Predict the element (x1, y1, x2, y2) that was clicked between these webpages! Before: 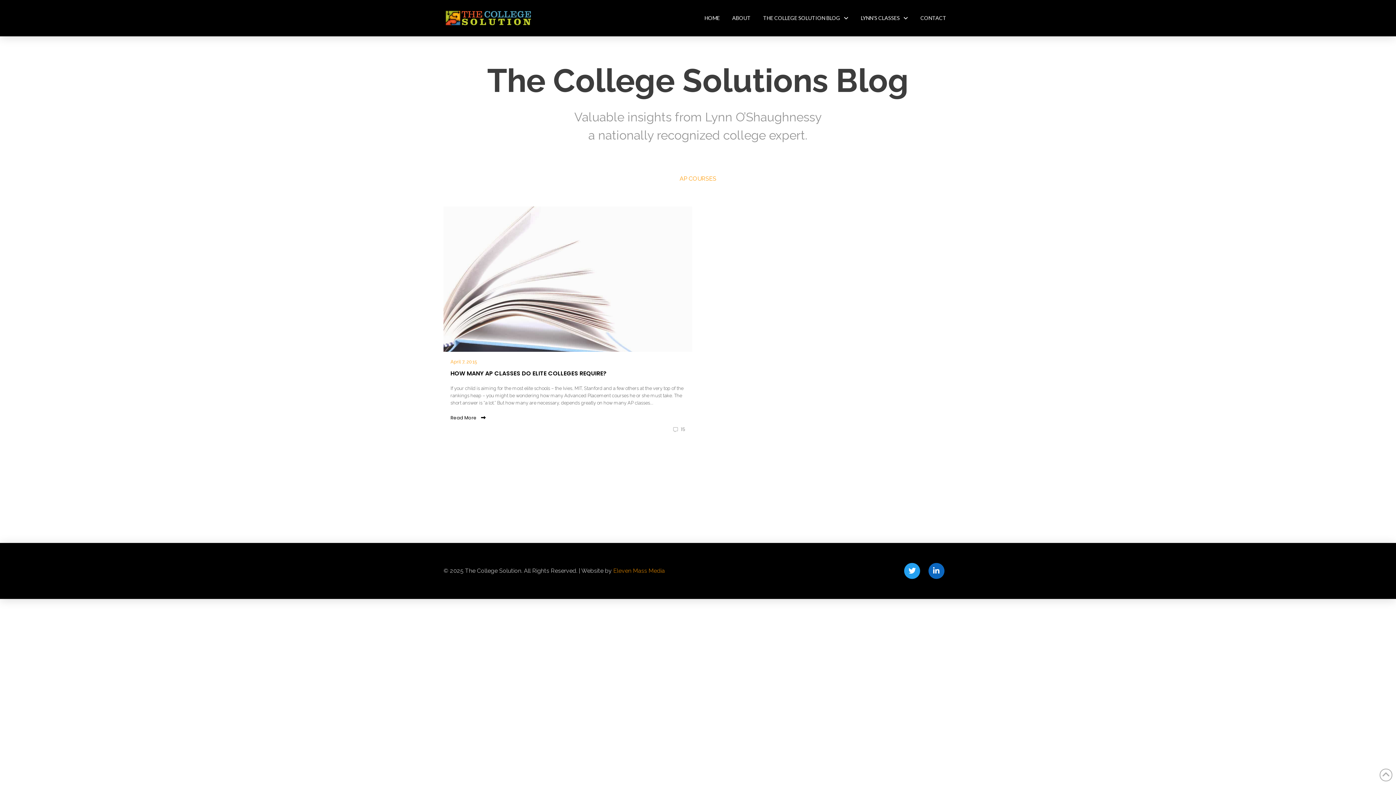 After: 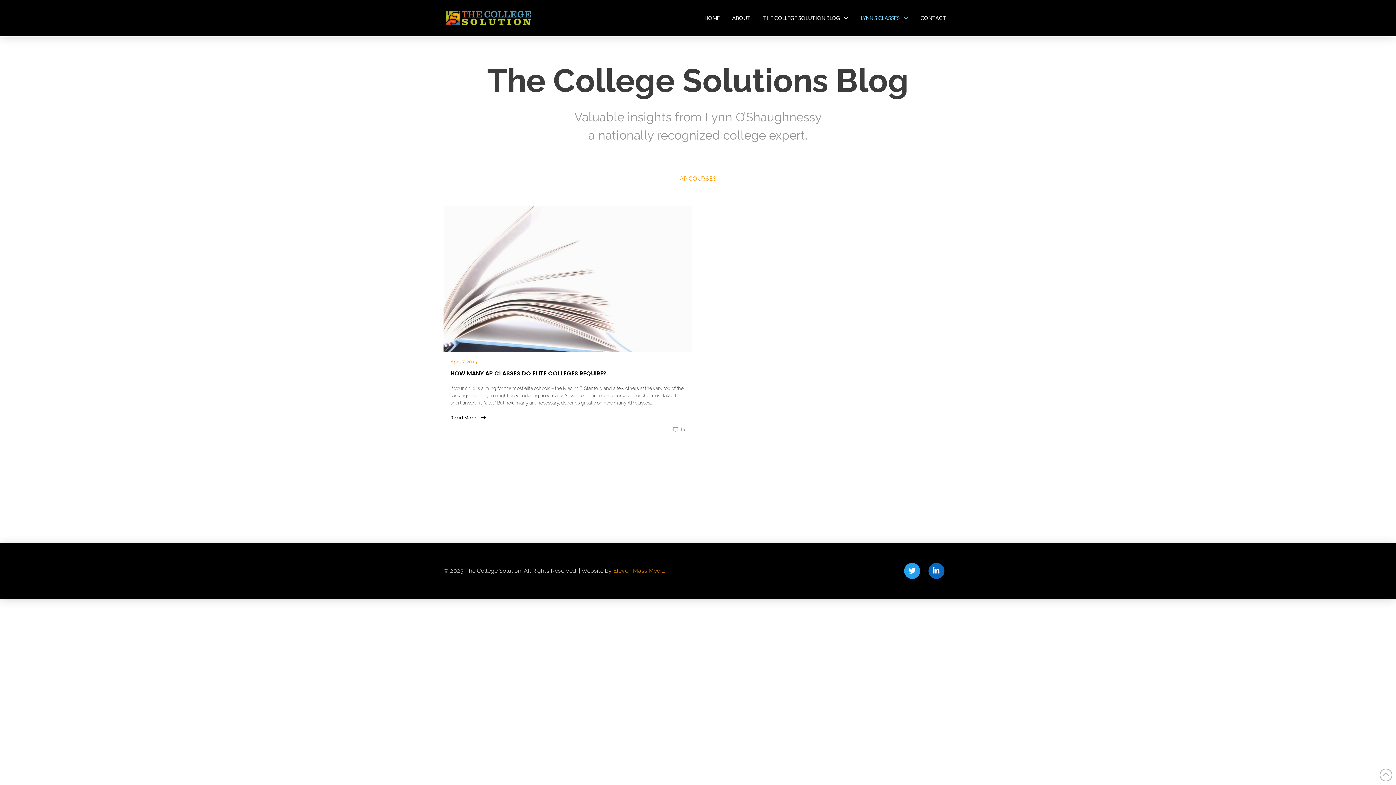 Action: label: LYNN’S CLASSES bbox: (854, 9, 914, 26)